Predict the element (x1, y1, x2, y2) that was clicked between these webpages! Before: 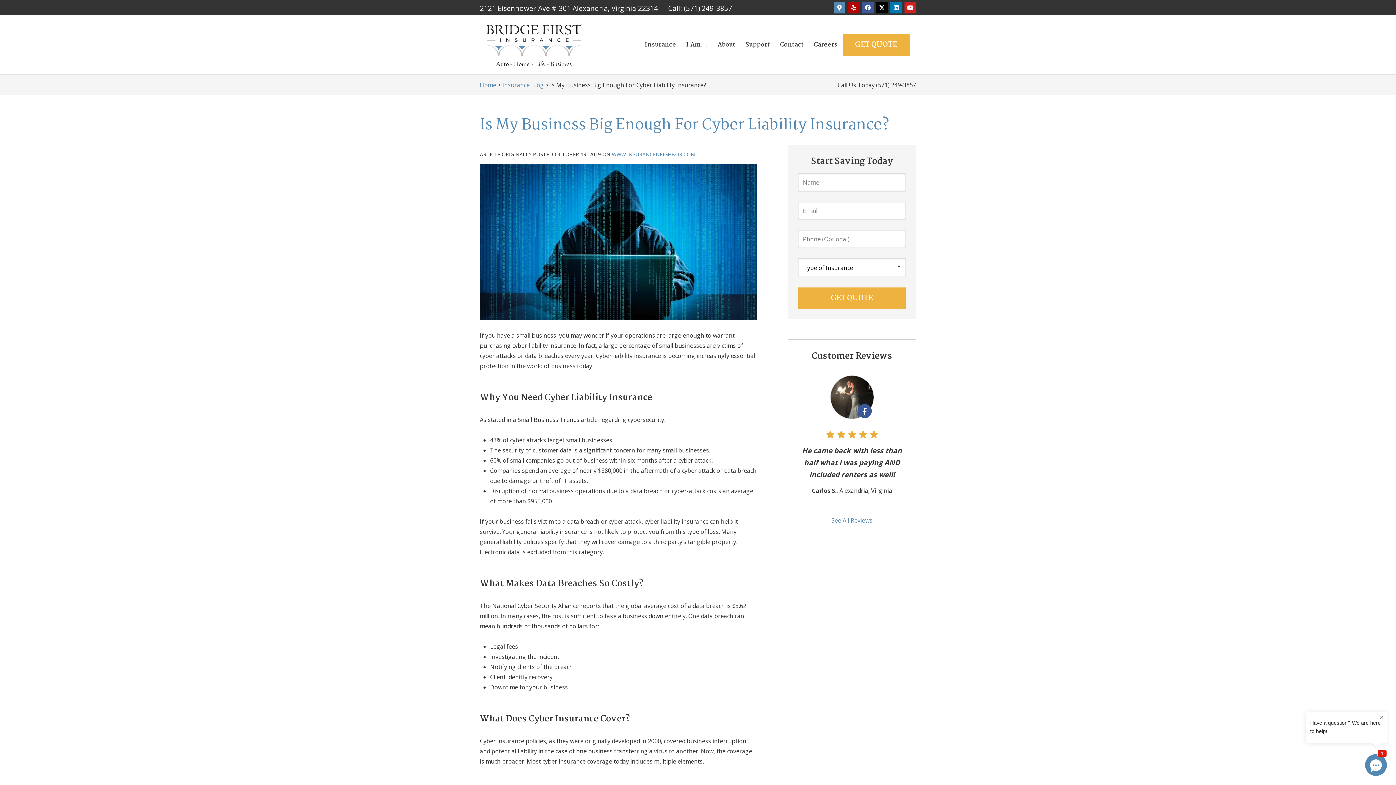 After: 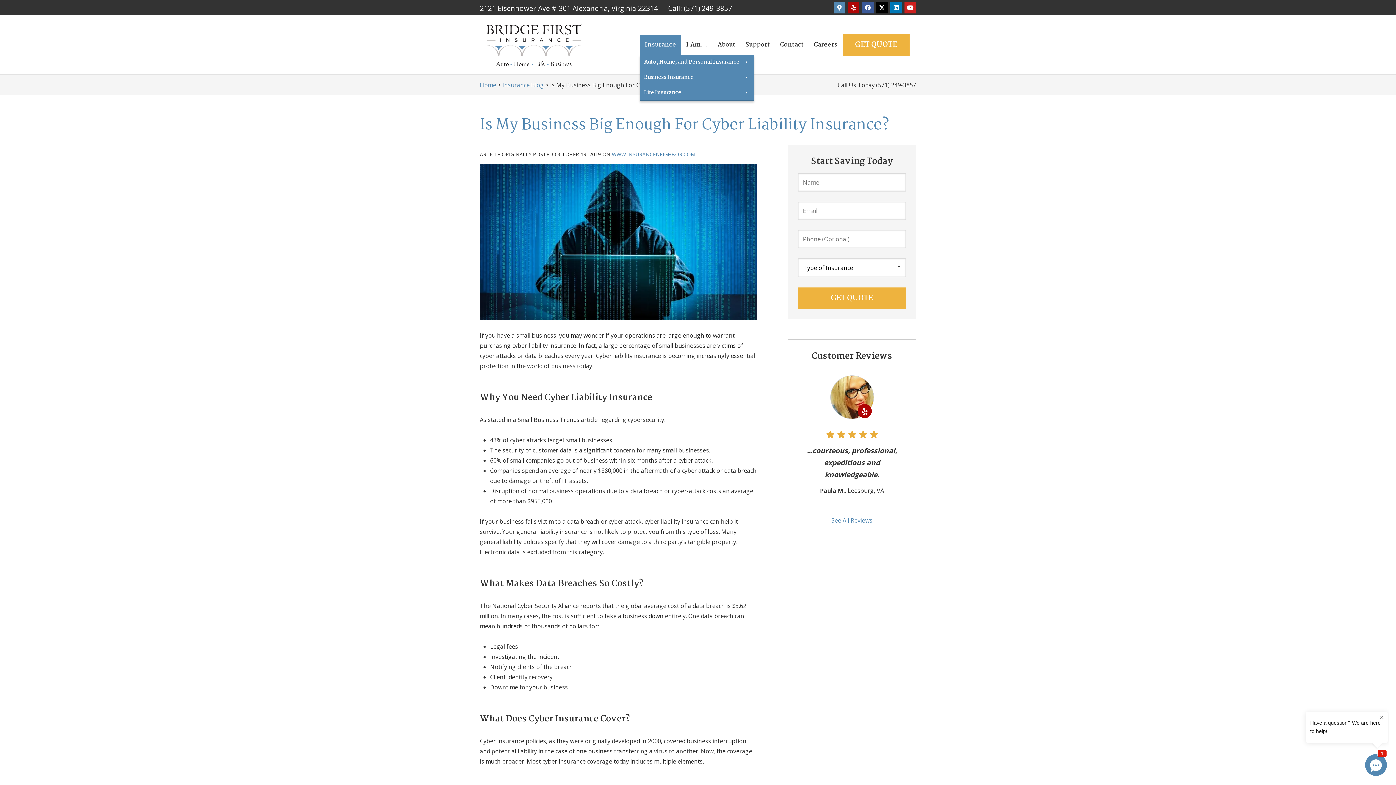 Action: label: Insurance bbox: (639, 34, 681, 54)